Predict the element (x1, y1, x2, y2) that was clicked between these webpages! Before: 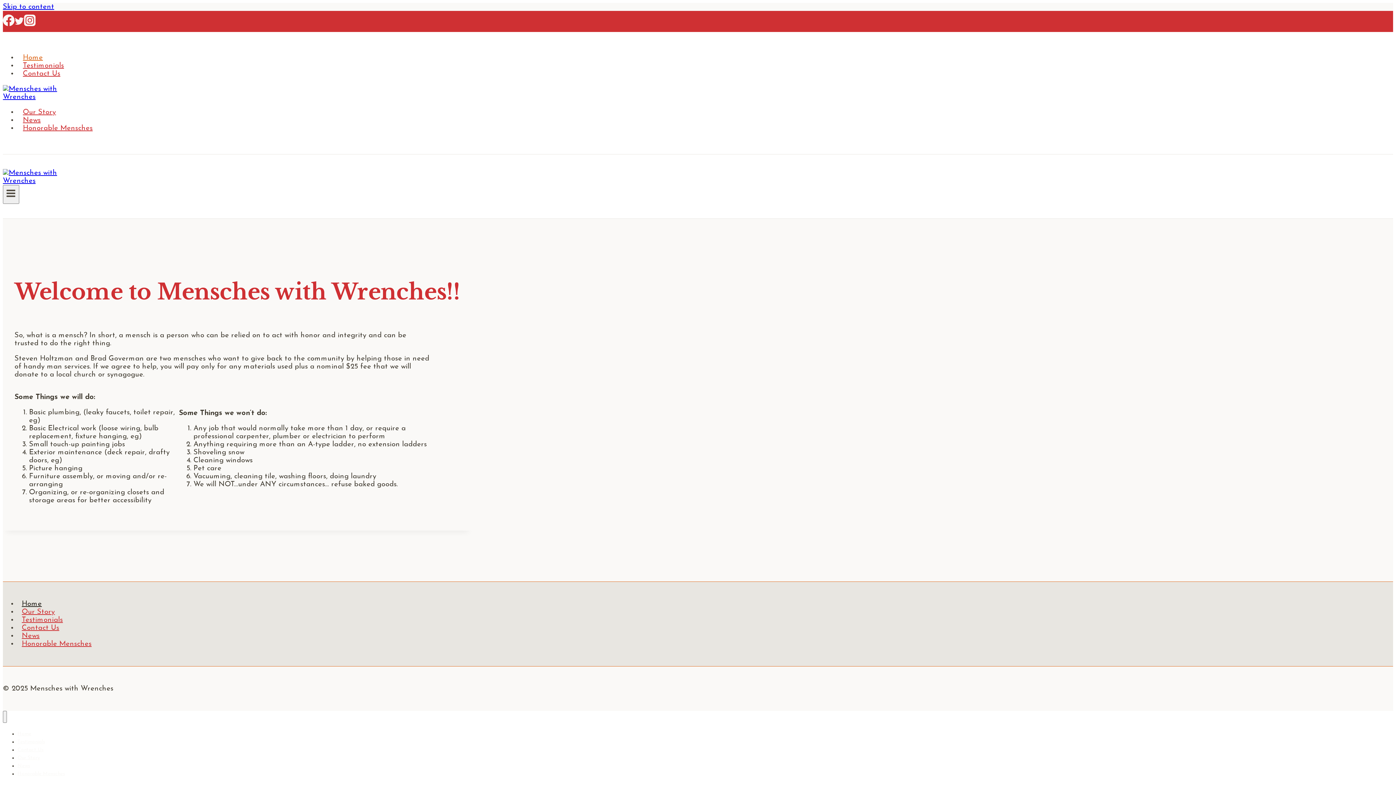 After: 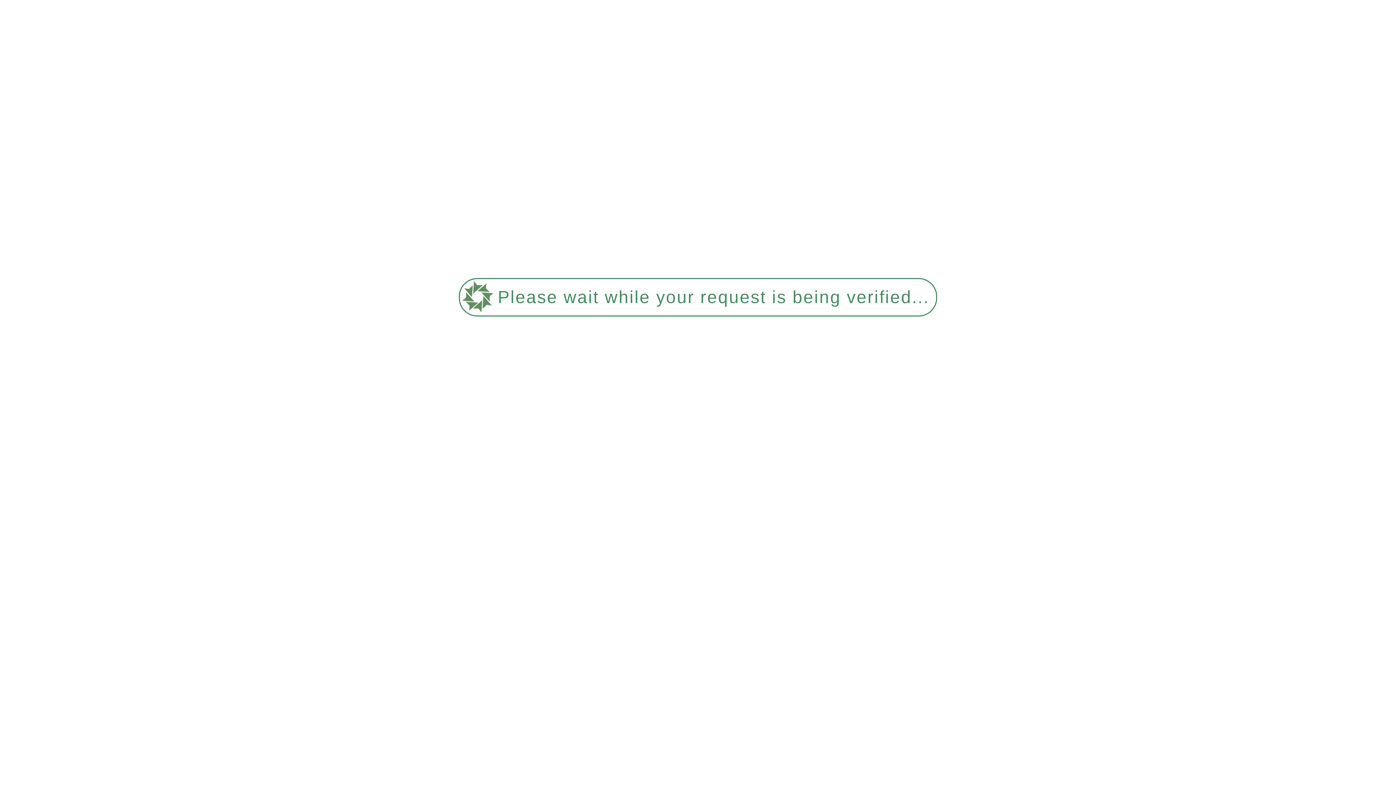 Action: label: Testimonials bbox: (17, 614, 67, 626)